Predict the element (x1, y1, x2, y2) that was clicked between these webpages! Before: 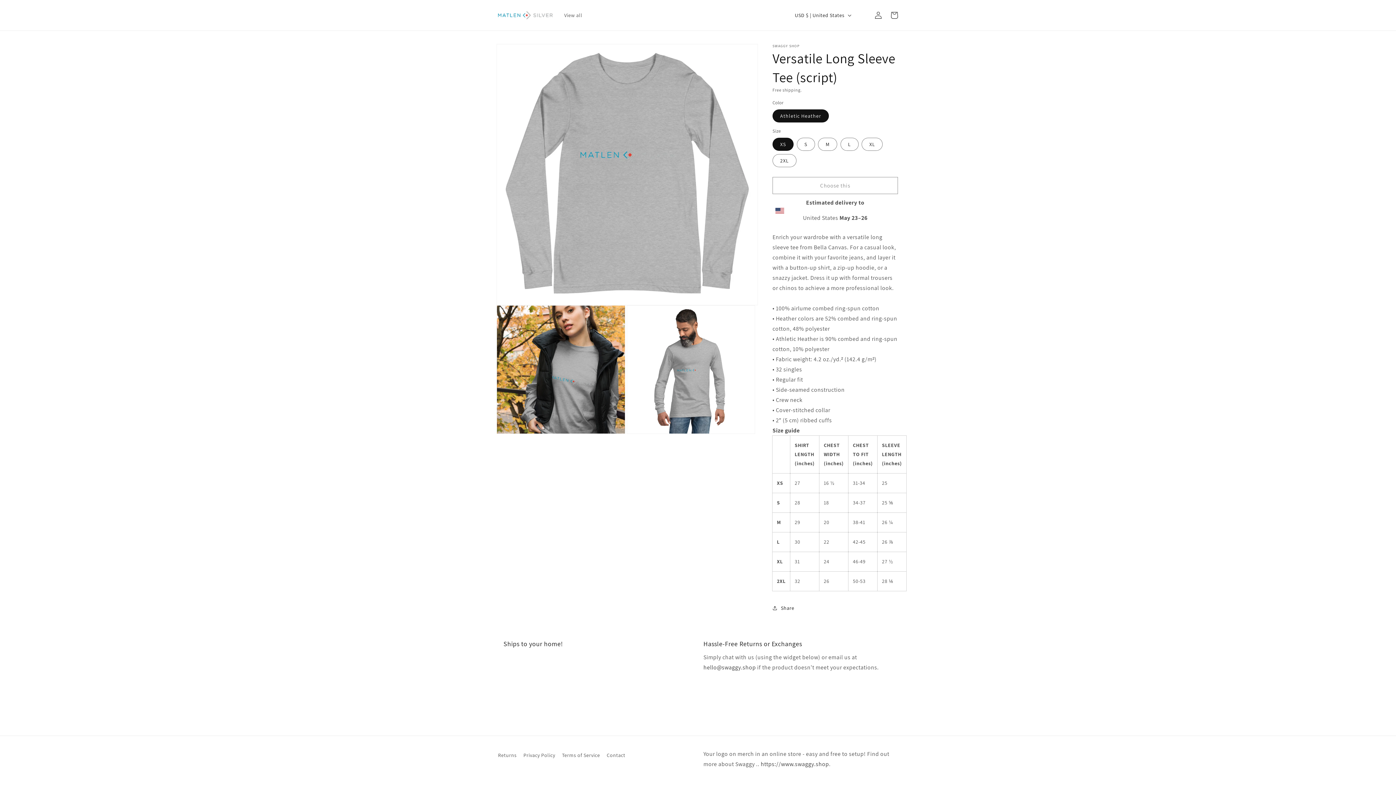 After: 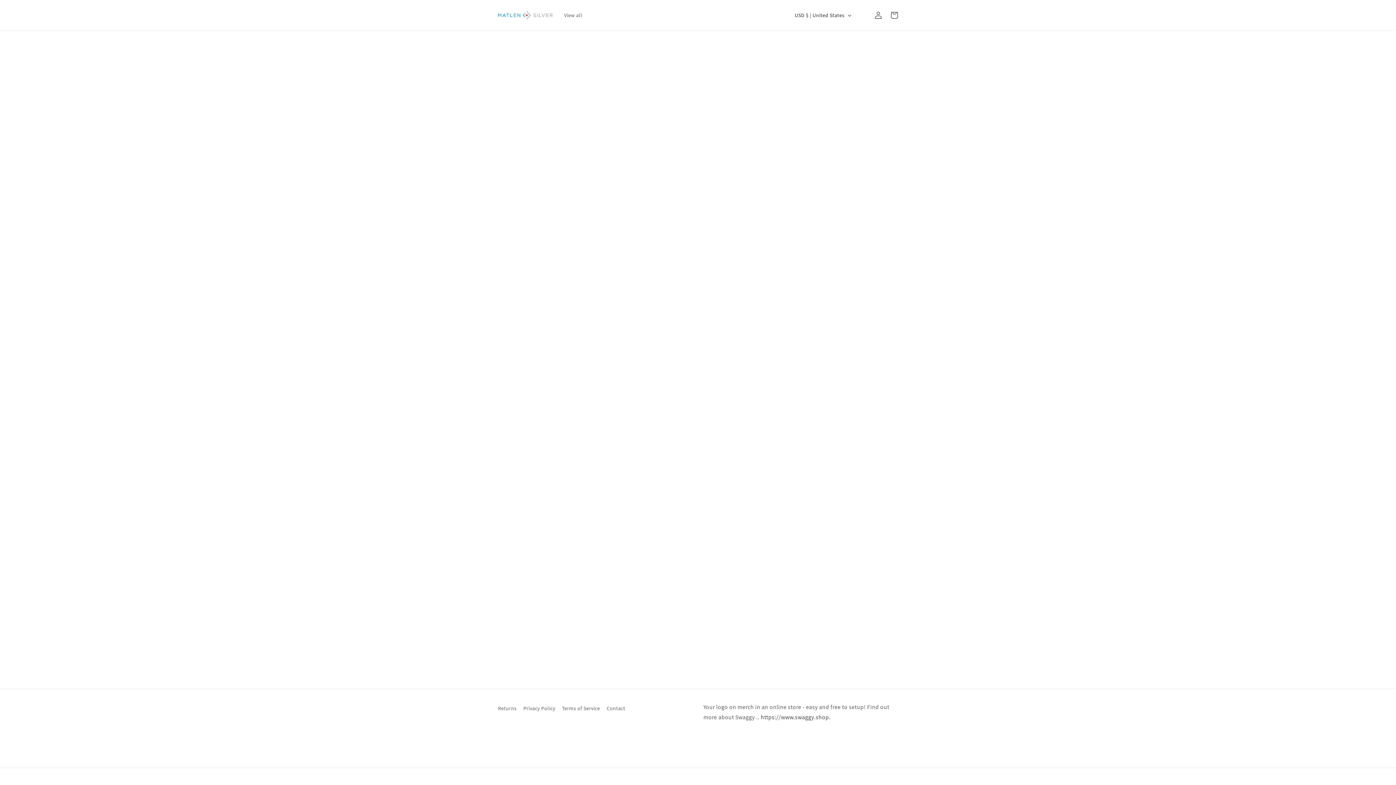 Action: bbox: (560, 7, 586, 22) label: View all